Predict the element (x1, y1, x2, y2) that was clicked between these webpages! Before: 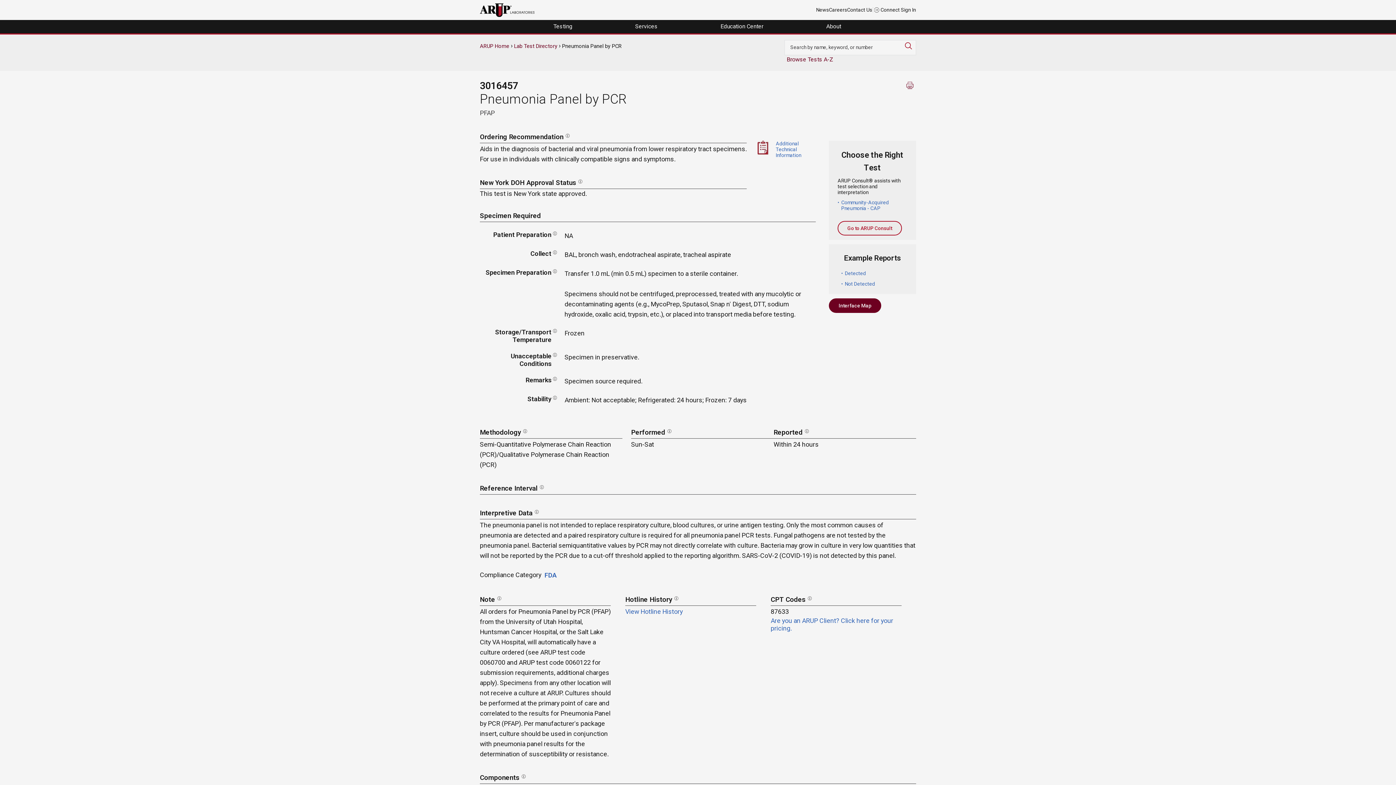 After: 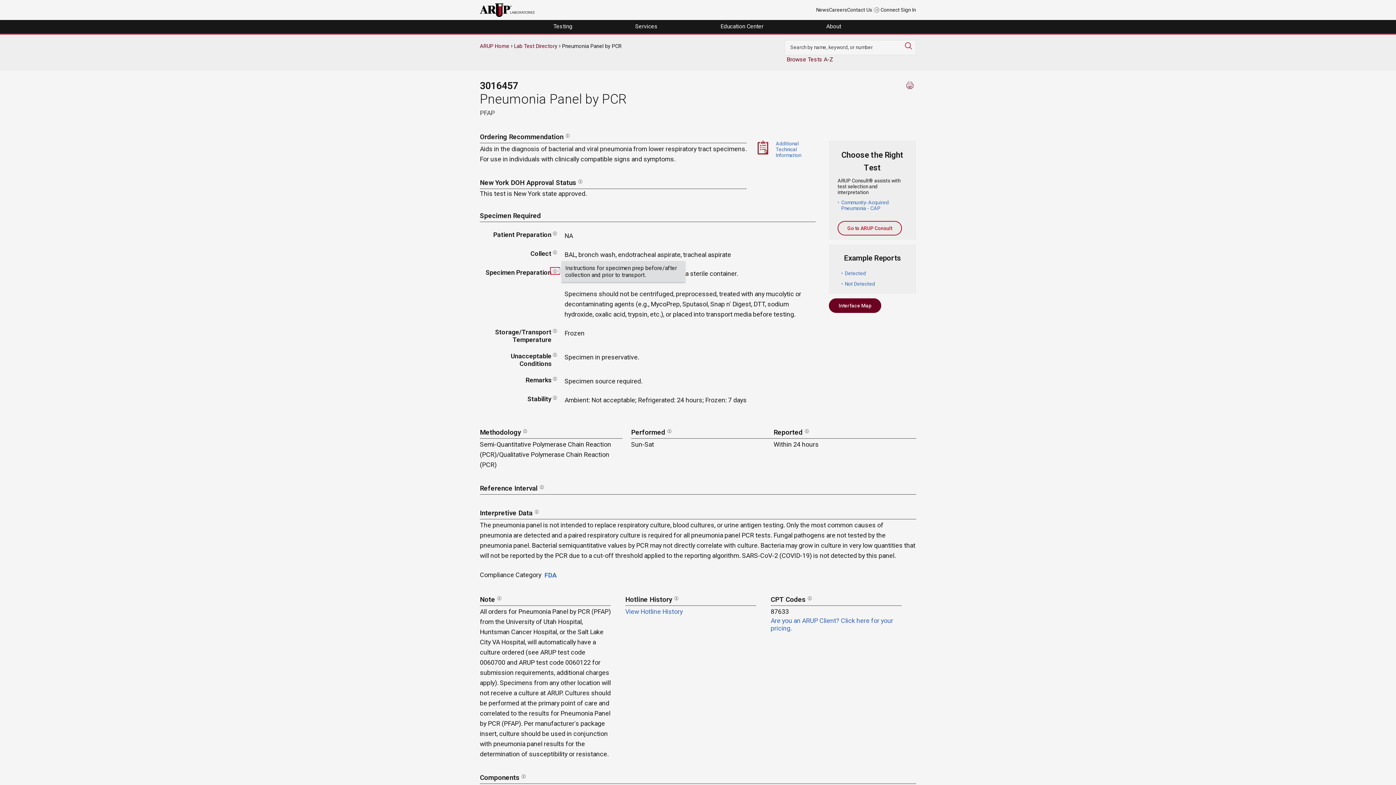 Action: bbox: (550, 268, 559, 274)